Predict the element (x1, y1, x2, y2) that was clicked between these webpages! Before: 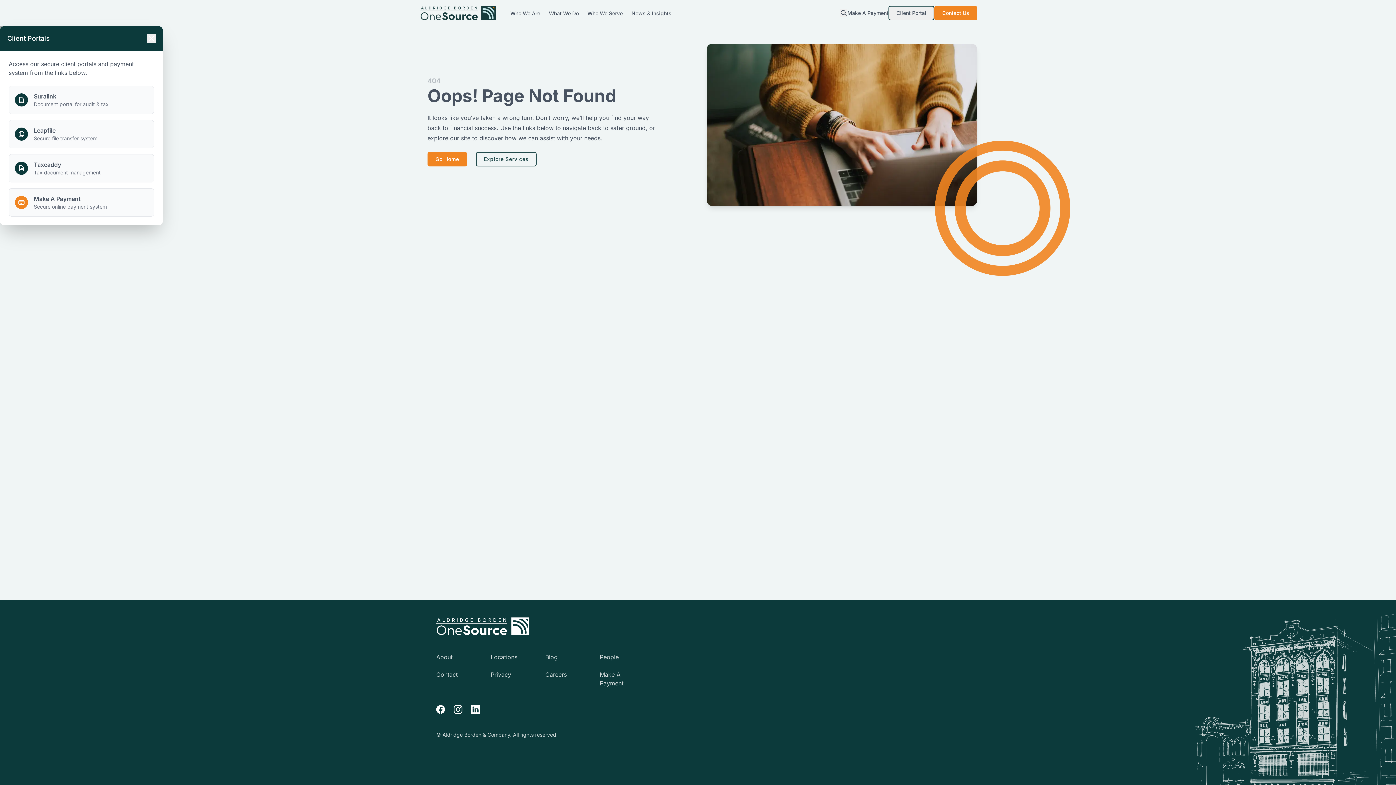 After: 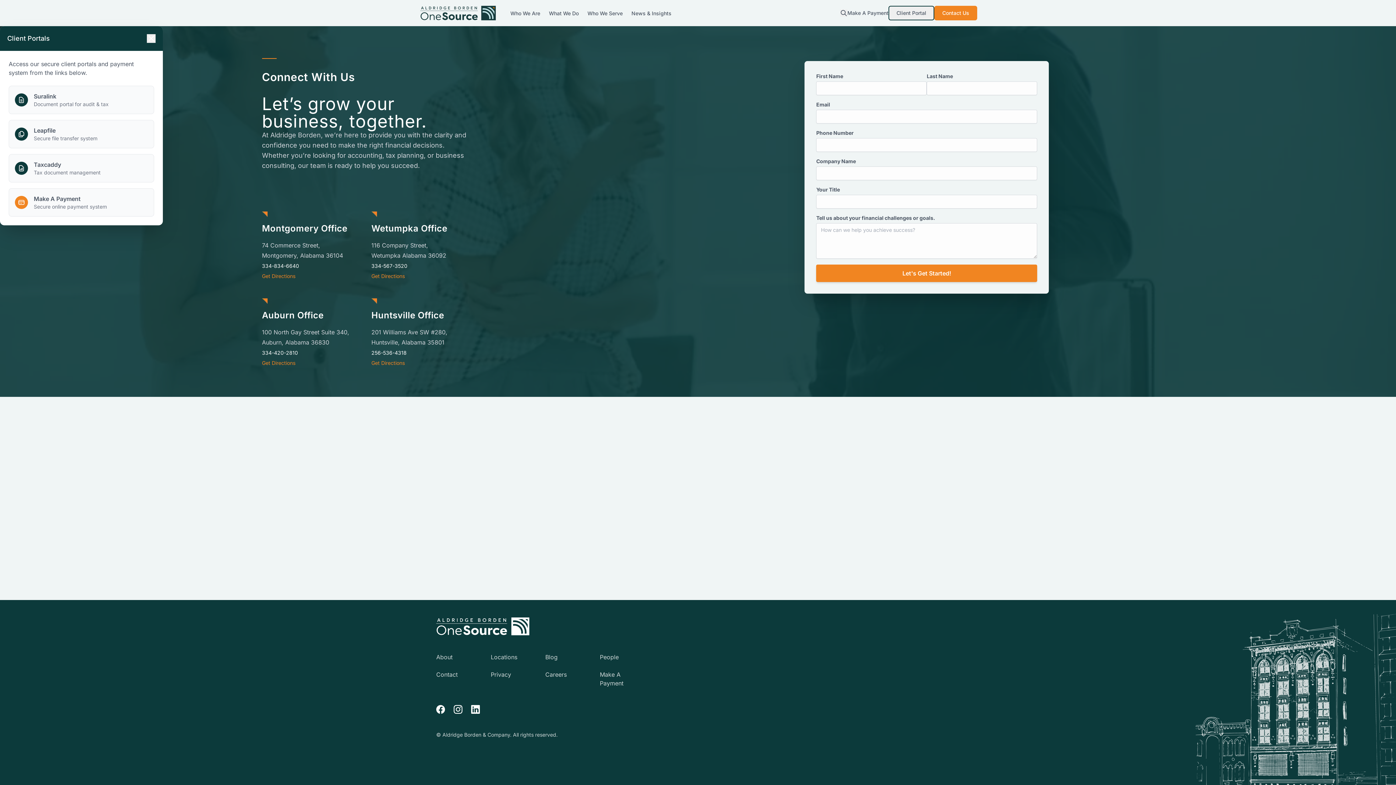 Action: bbox: (436, 671, 457, 678) label: Contact